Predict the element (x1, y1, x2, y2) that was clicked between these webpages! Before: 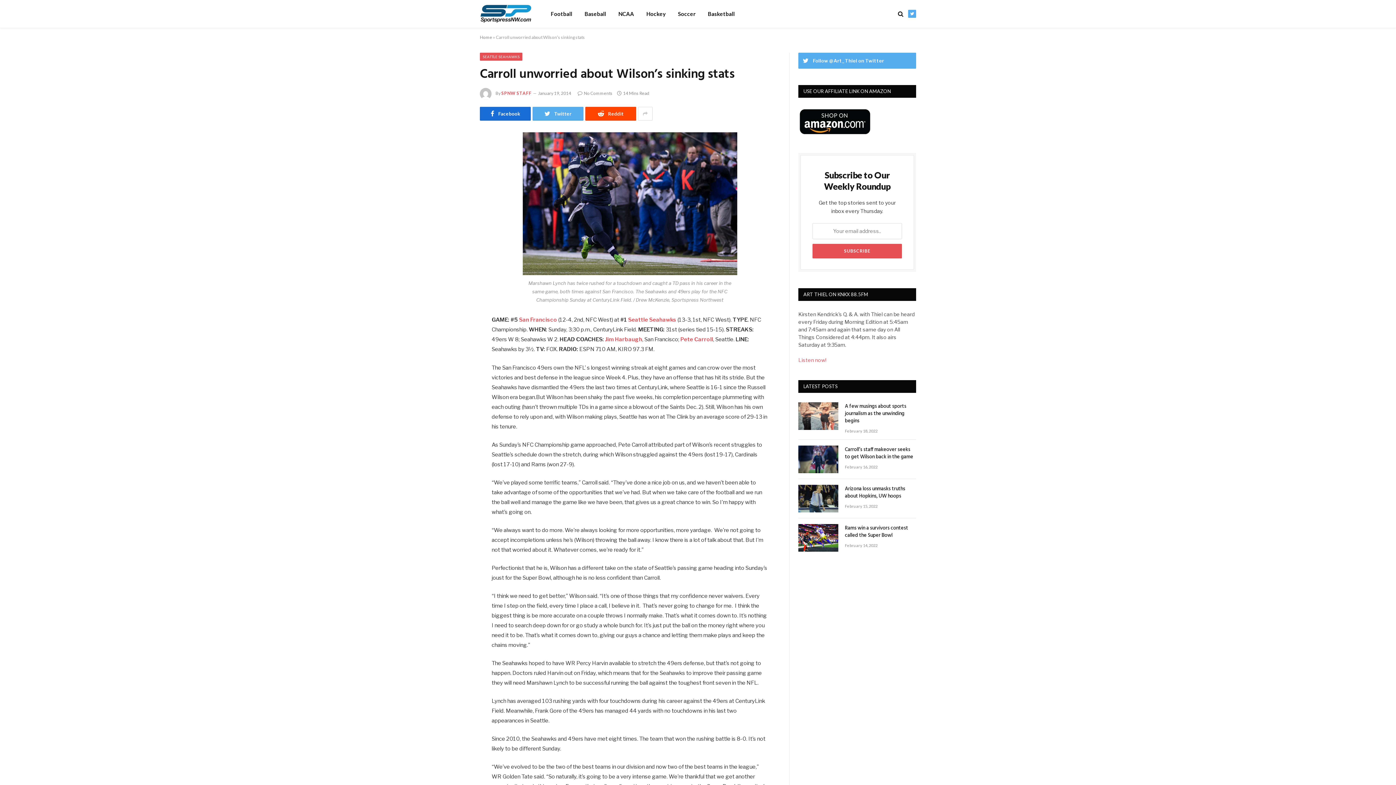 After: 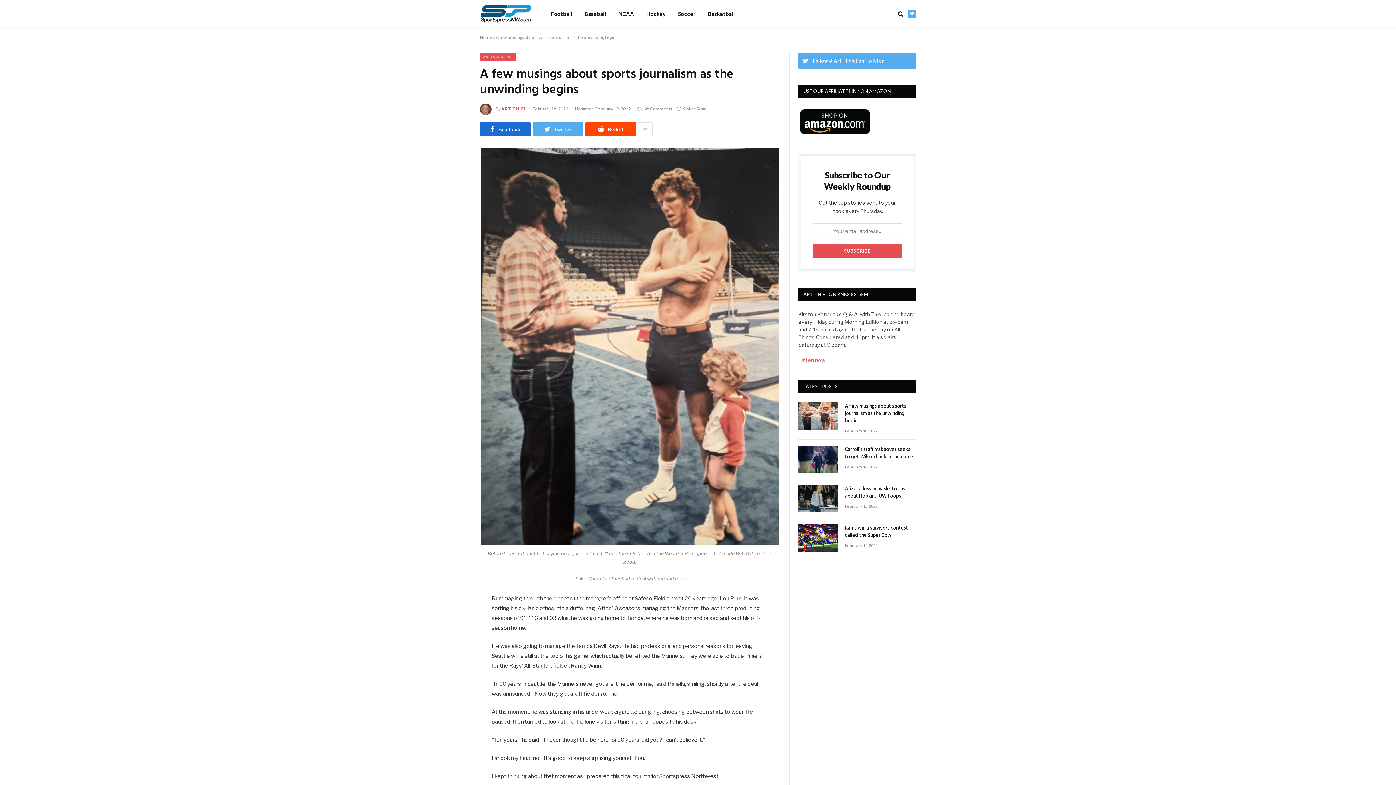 Action: bbox: (798, 402, 838, 430)